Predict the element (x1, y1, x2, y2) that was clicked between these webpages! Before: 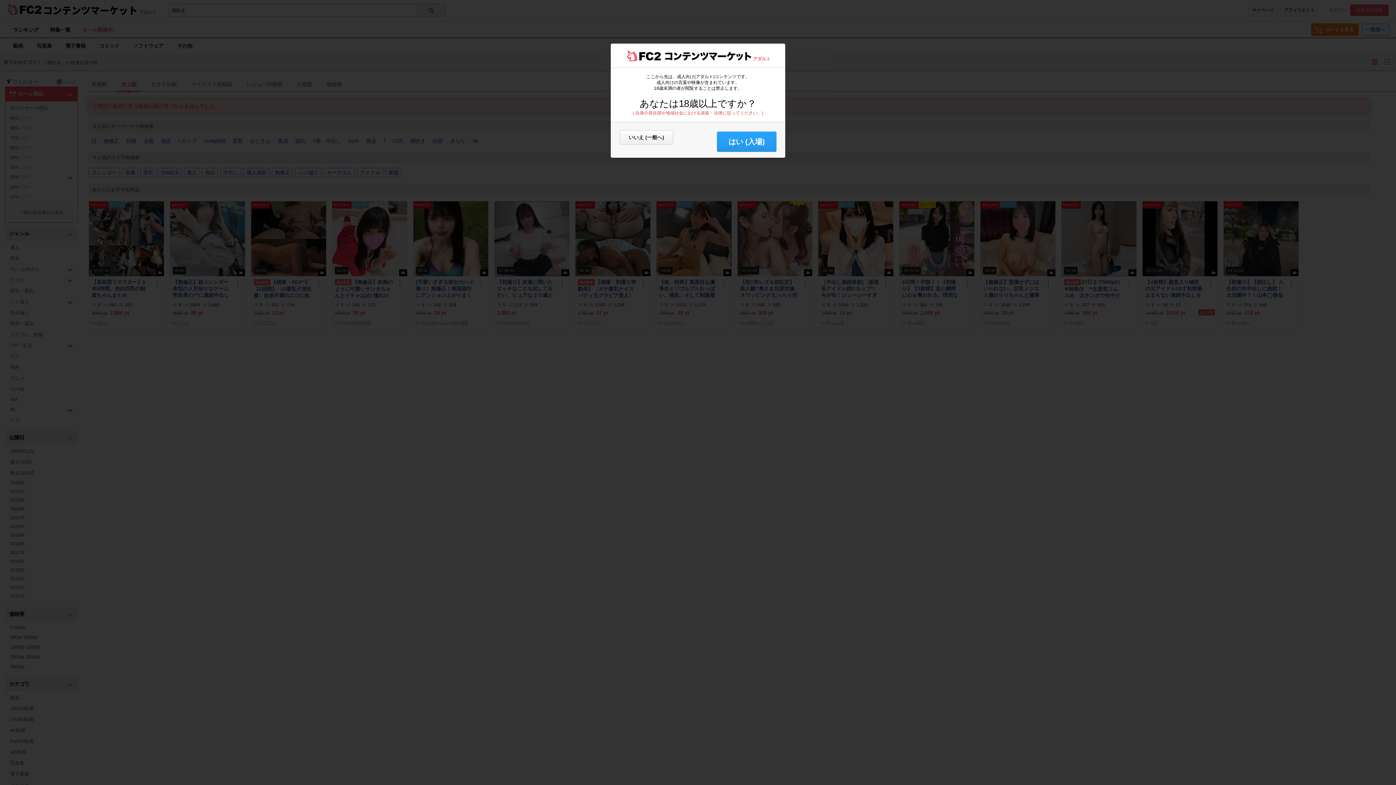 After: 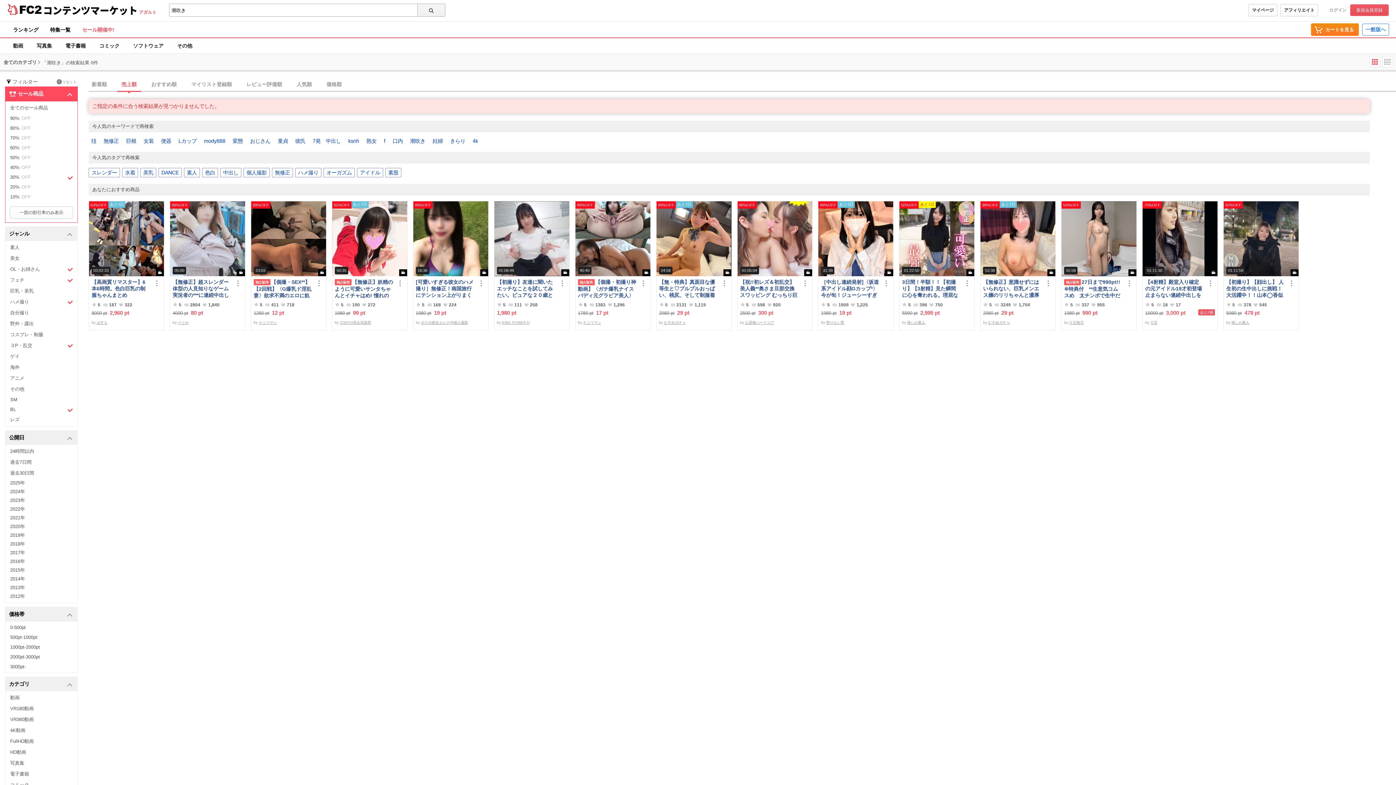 Action: bbox: (717, 131, 776, 152) label: はい (入場)